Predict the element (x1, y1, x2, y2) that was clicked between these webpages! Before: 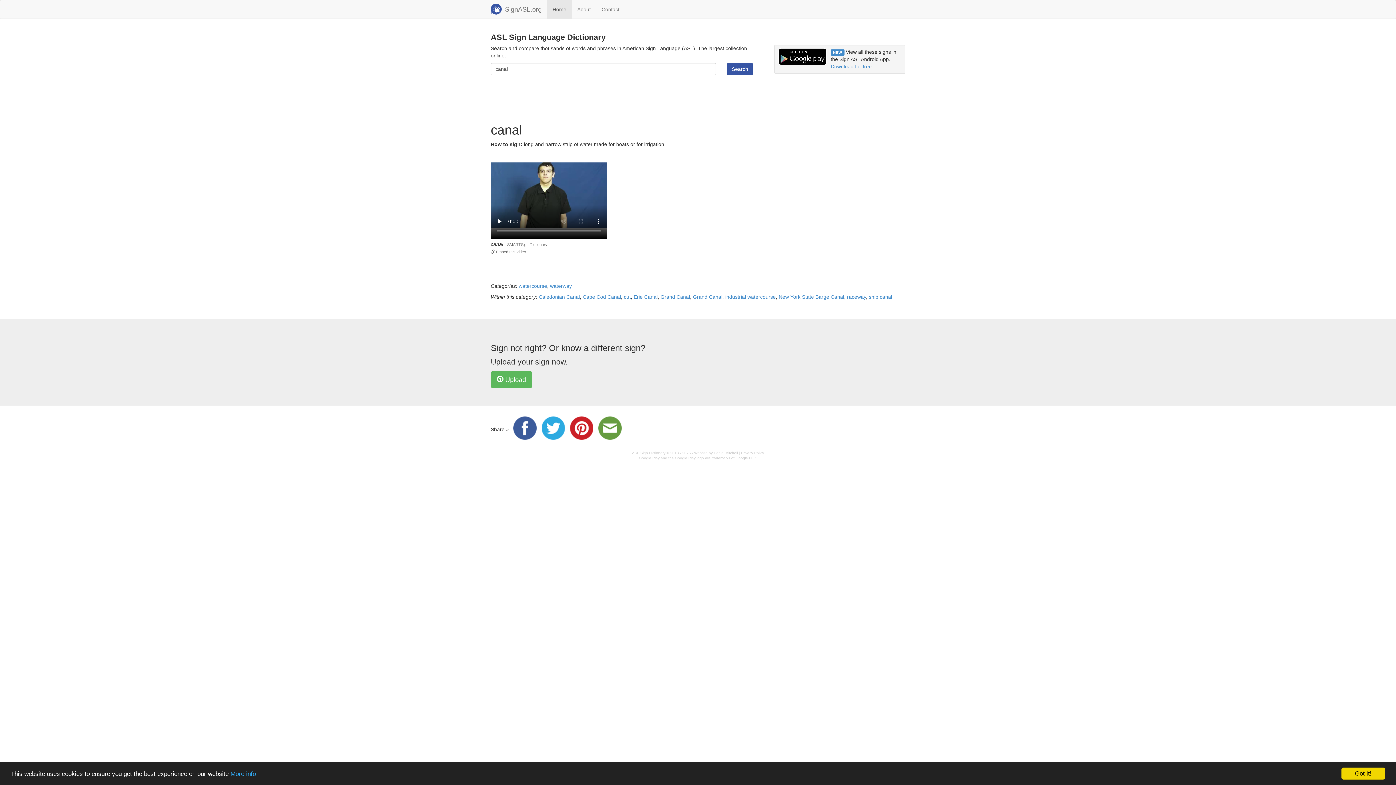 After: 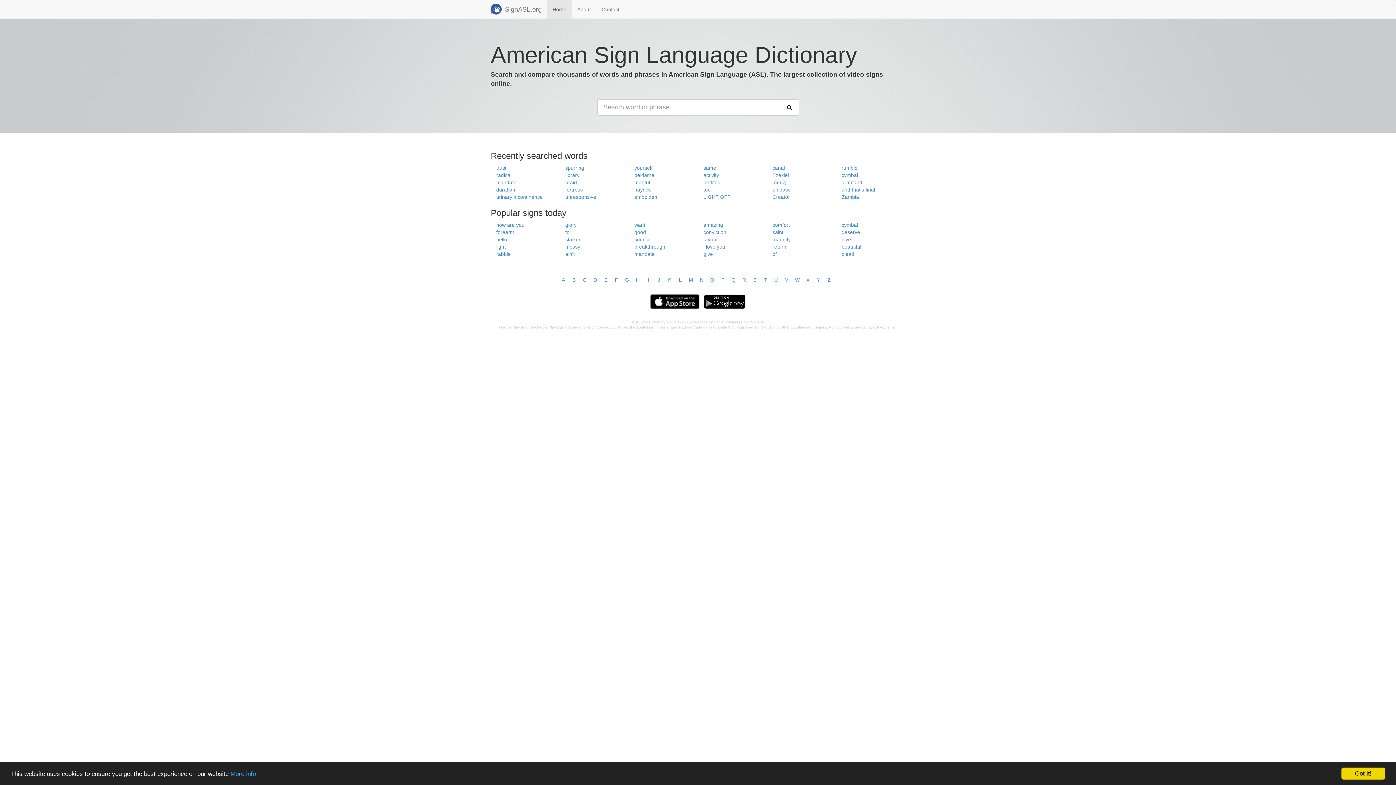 Action: label: Home bbox: (547, 0, 572, 18)